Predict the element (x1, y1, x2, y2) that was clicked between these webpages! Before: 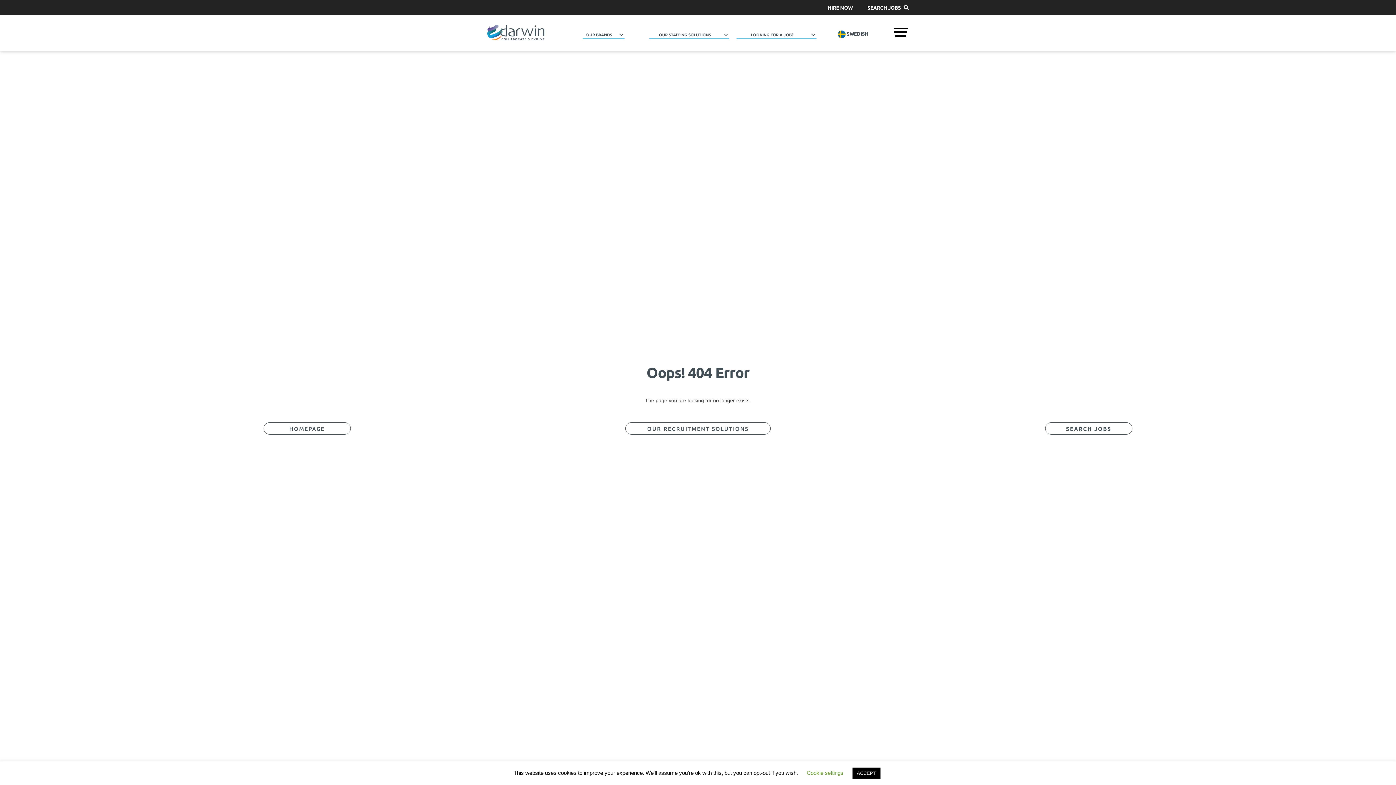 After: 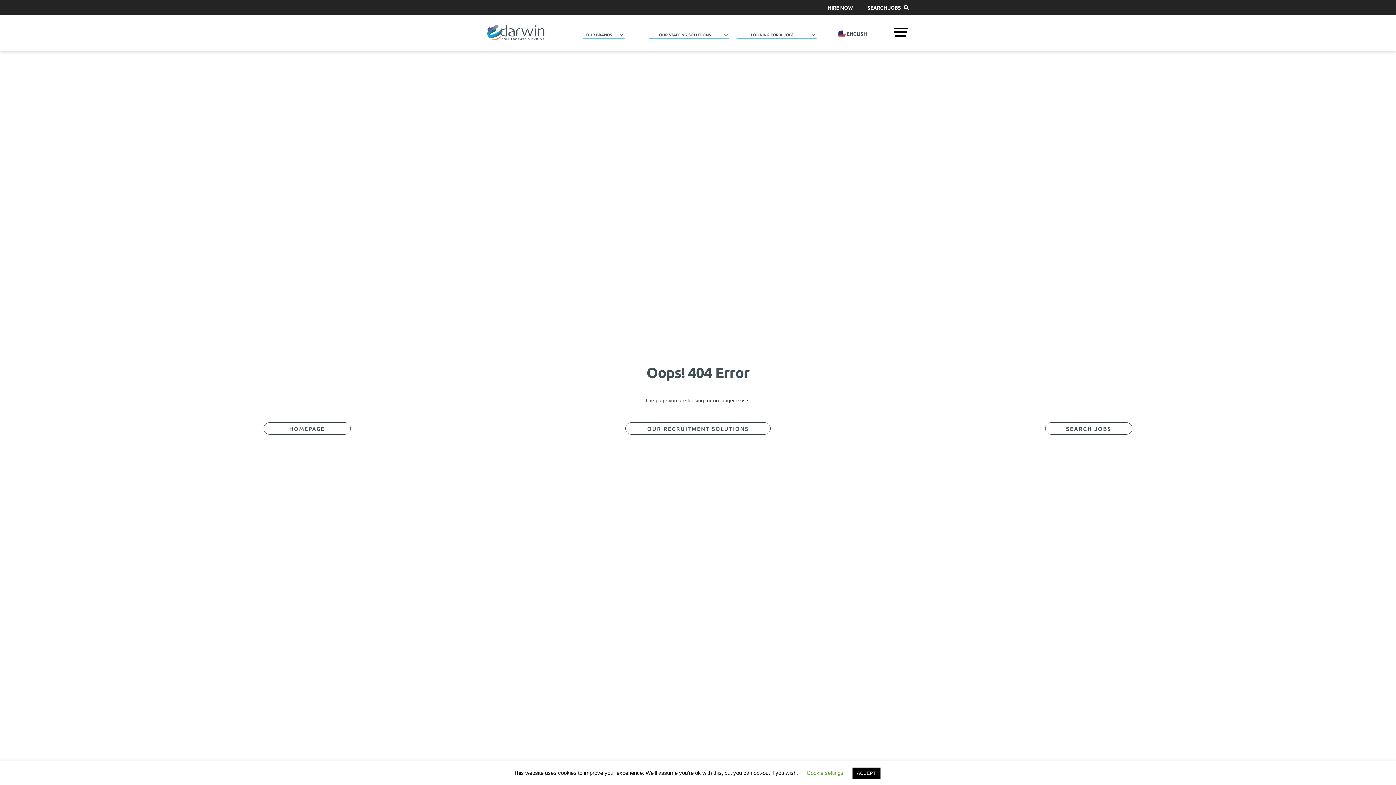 Action: bbox: (625, 422, 770, 434) label: OUR RECRUITMENT SOLUTIONS